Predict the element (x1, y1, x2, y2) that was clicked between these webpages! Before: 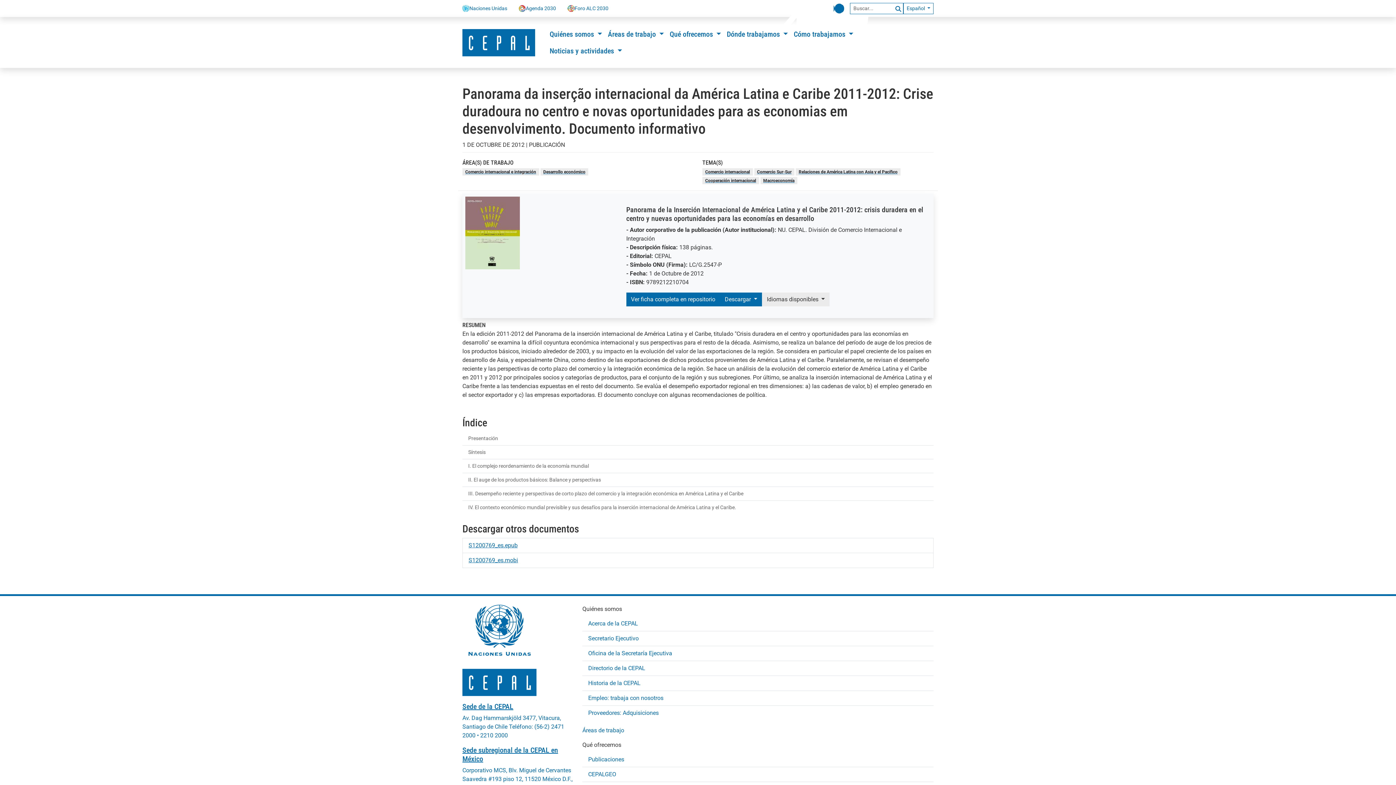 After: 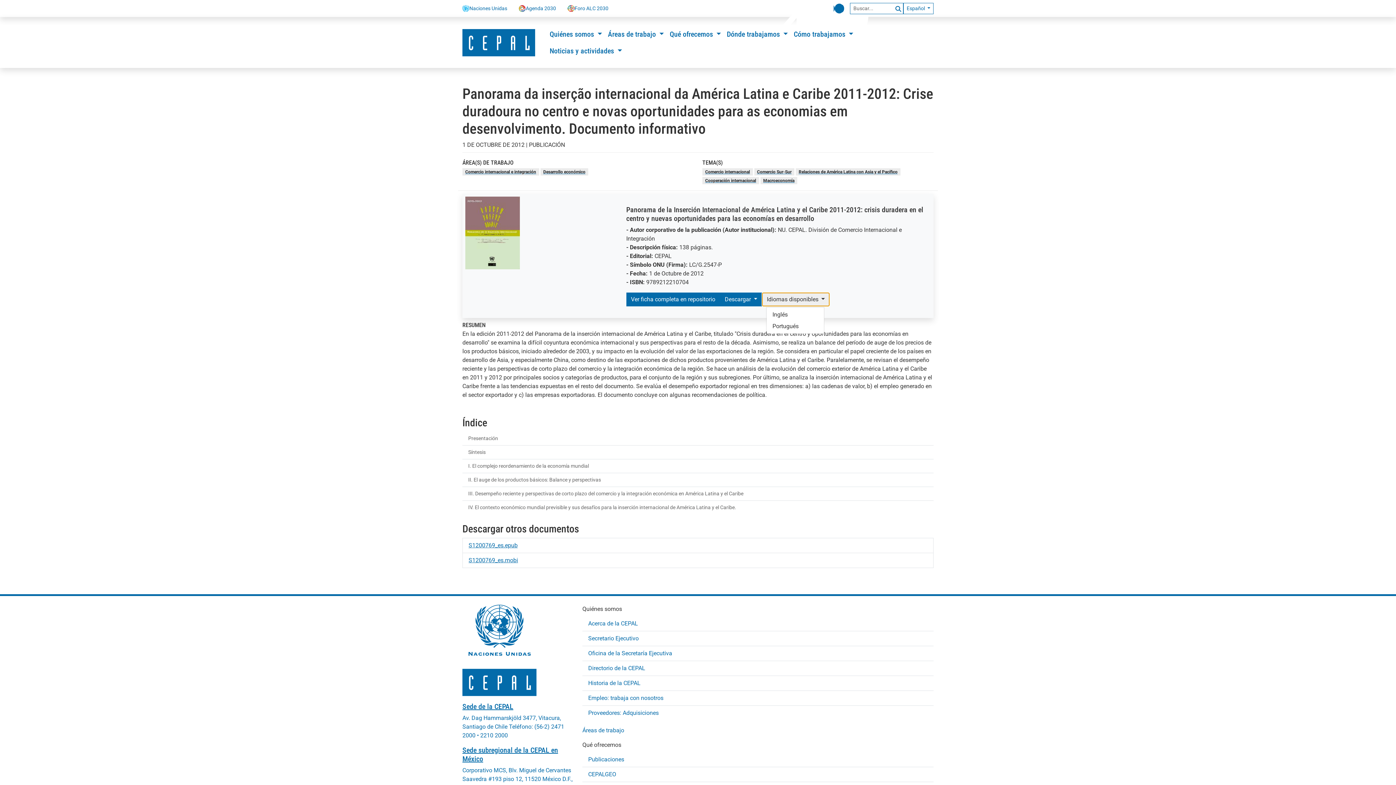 Action: bbox: (762, 292, 829, 306) label: Idiomas disponibles 